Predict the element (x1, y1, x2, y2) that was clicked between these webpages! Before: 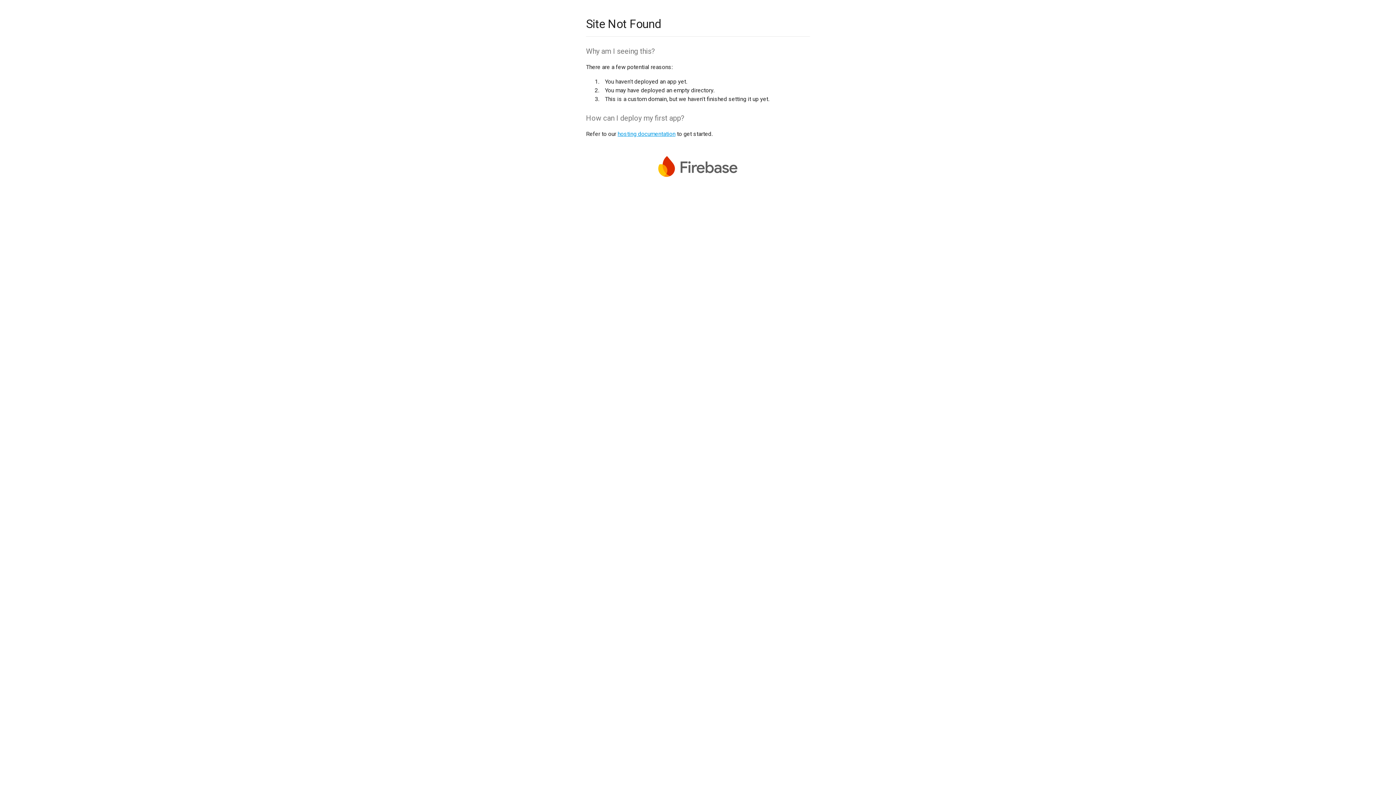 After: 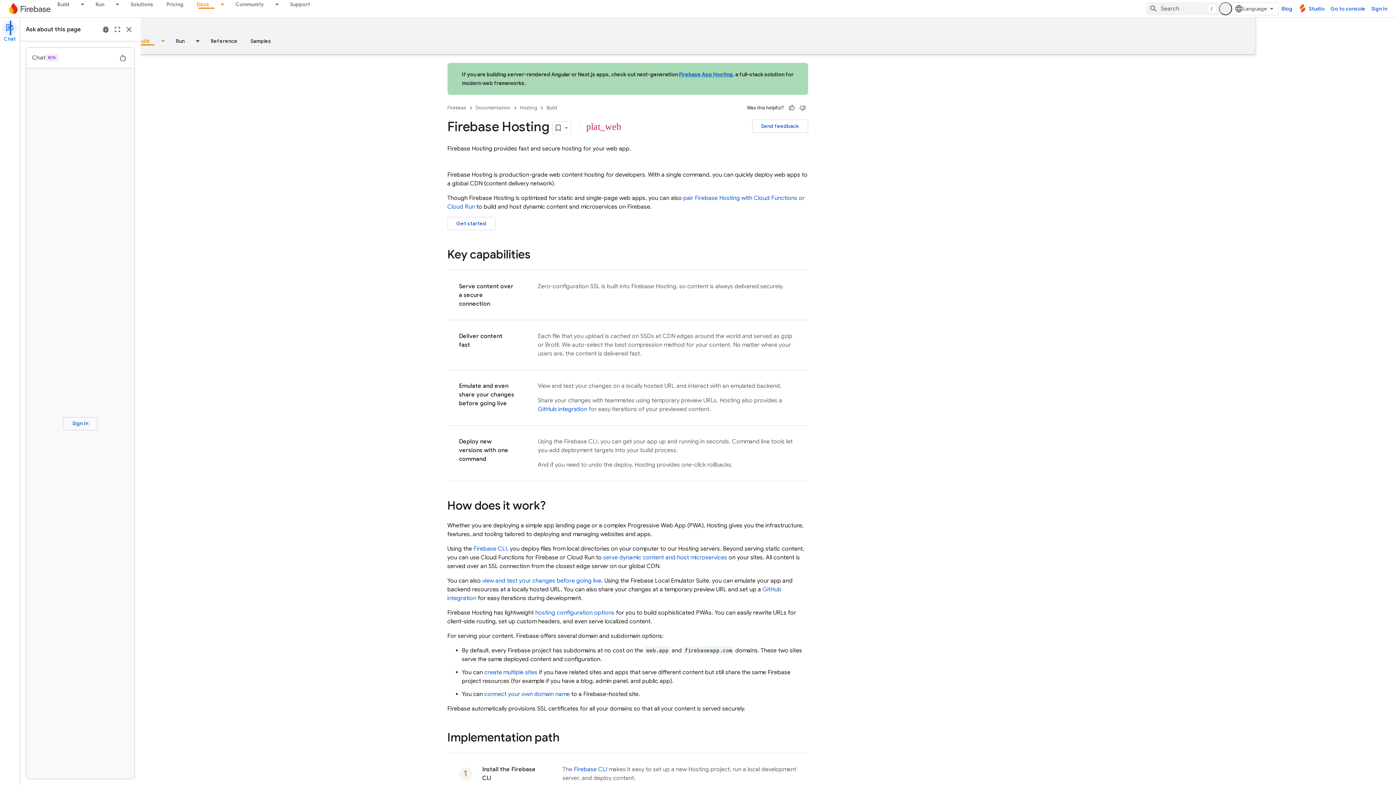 Action: label: hosting documentation bbox: (617, 130, 675, 137)